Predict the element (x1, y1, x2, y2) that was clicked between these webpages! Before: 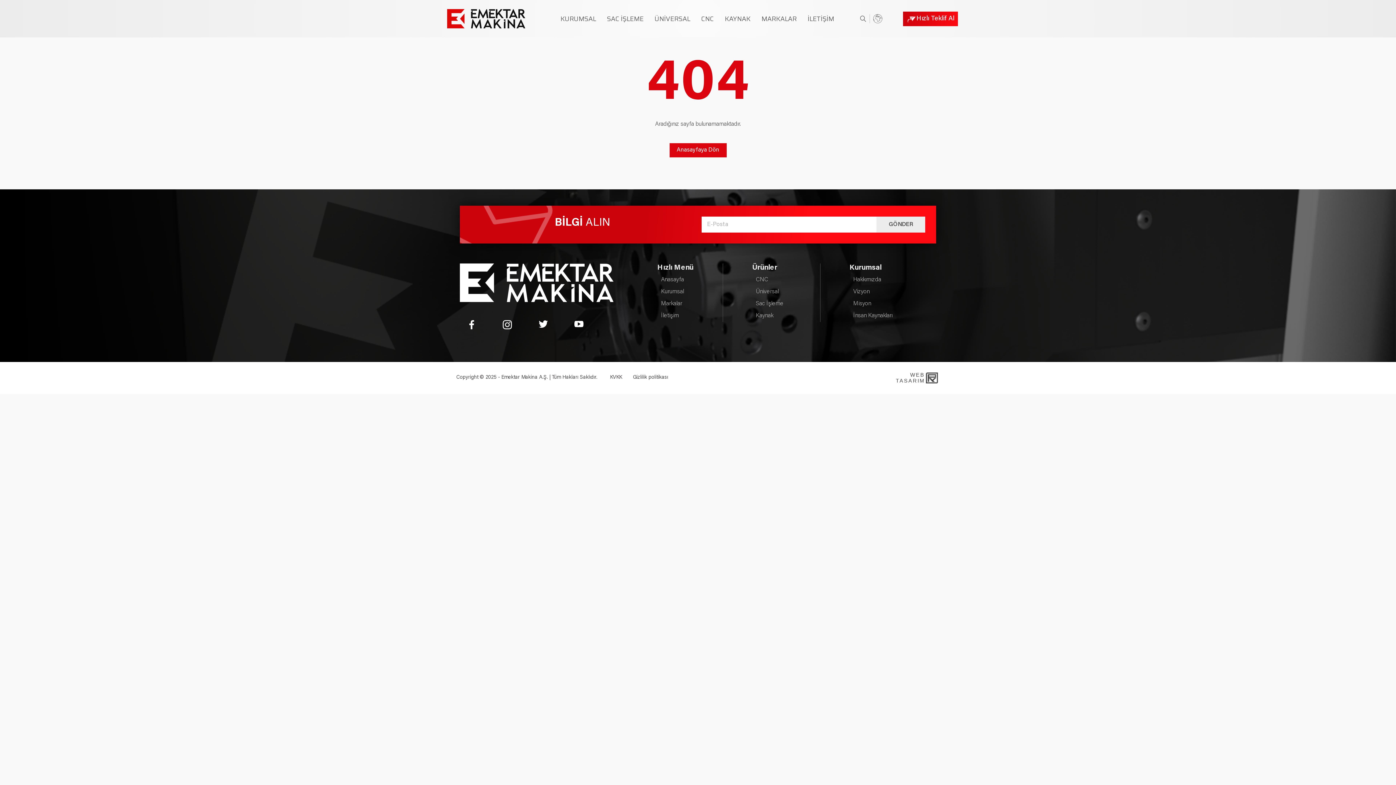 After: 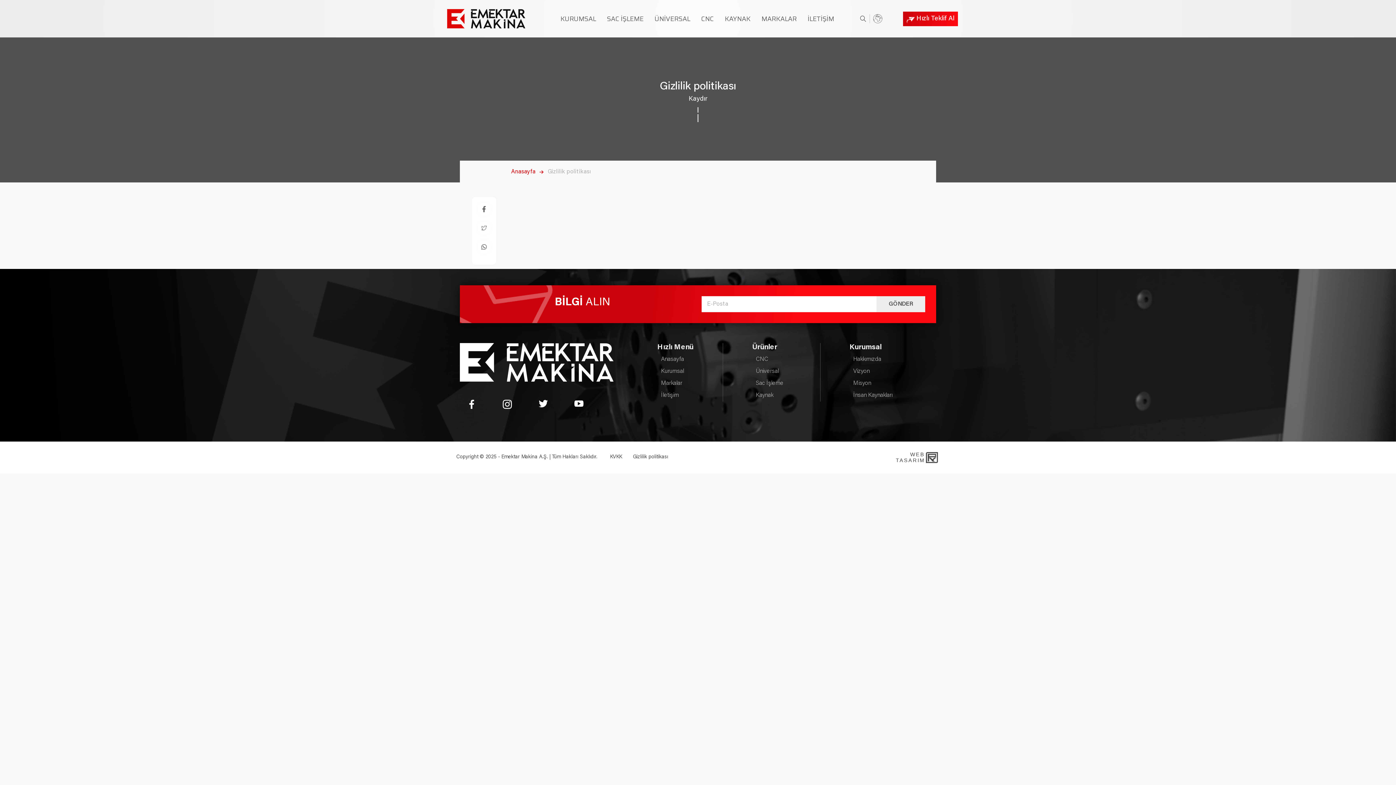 Action: label: Gizlilik politikası bbox: (627, 371, 673, 384)